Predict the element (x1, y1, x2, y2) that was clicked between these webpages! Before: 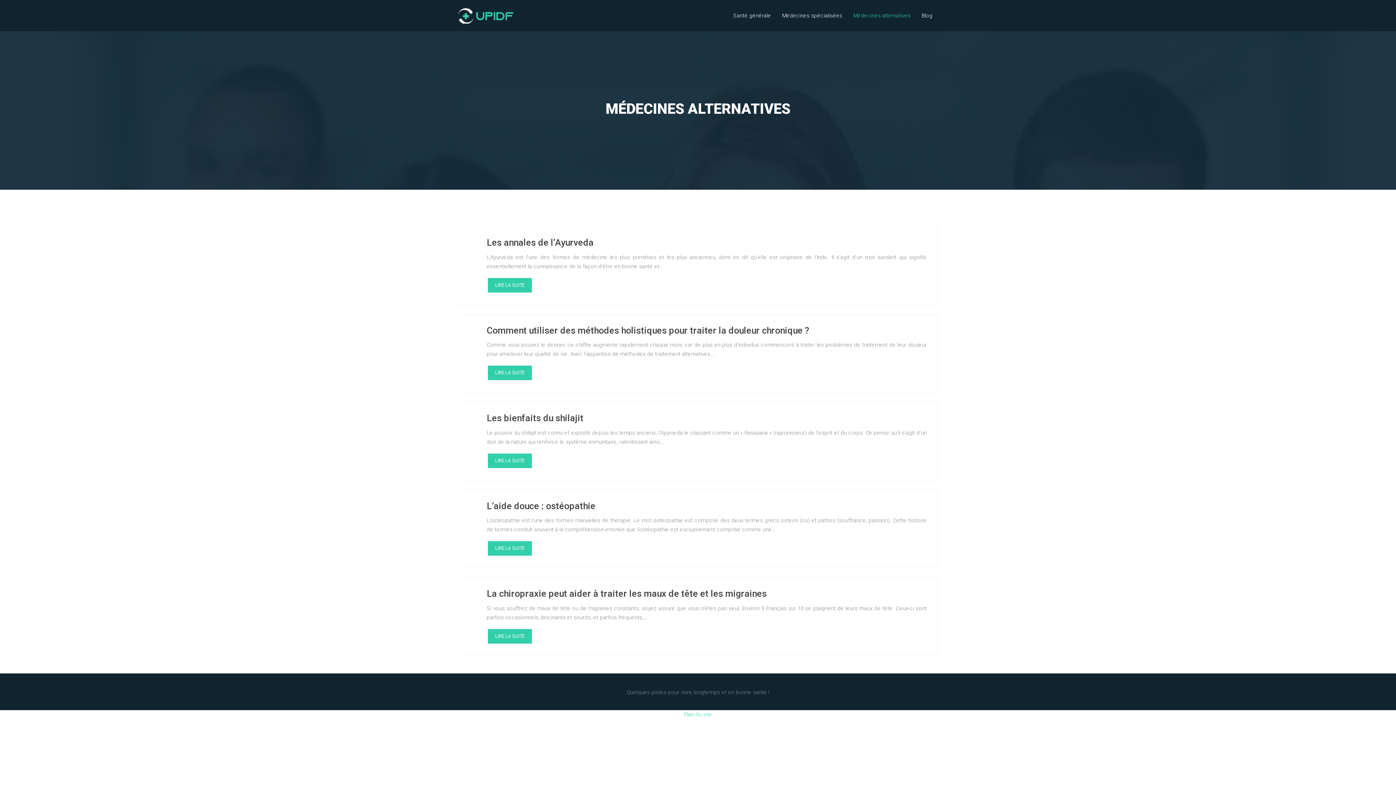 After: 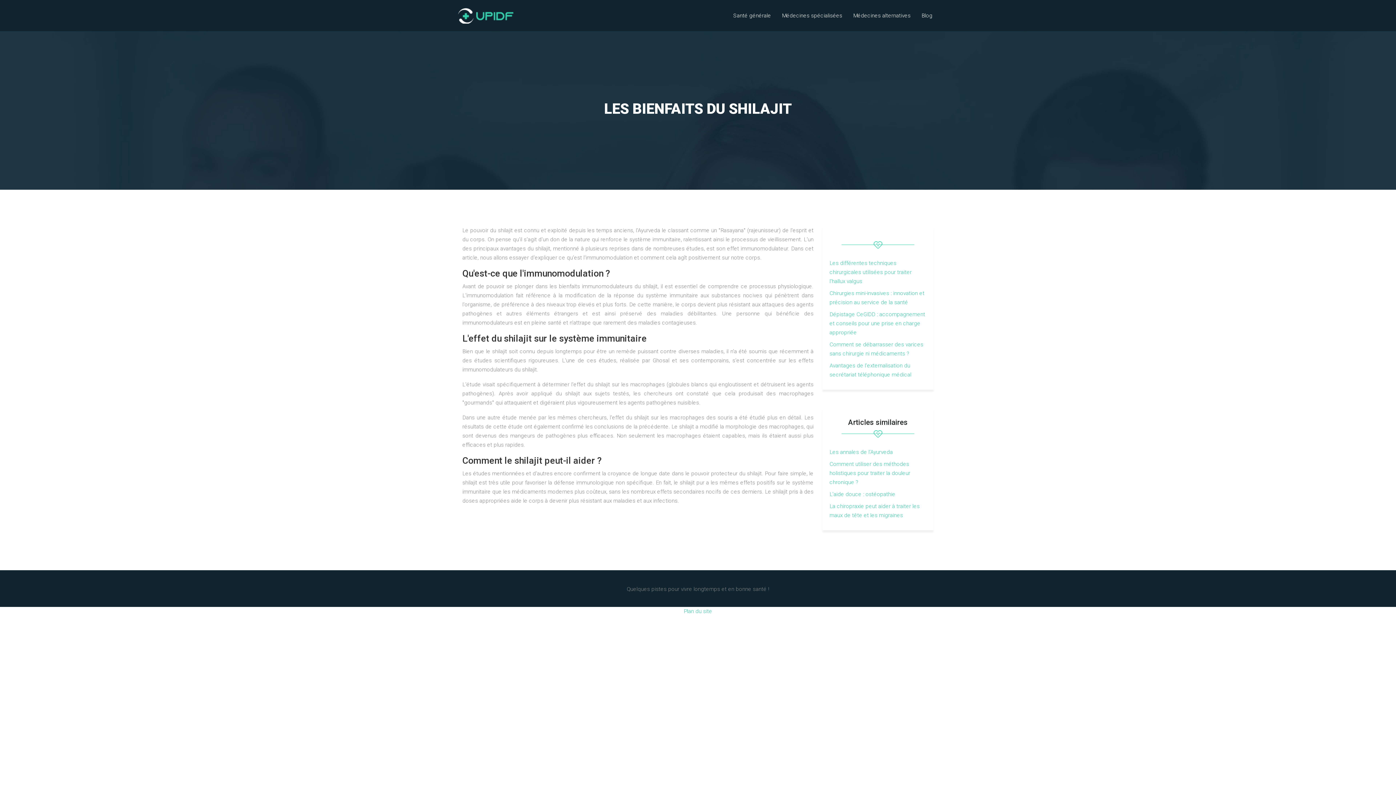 Action: bbox: (486, 413, 583, 423) label: Les bienfaits du shilajit